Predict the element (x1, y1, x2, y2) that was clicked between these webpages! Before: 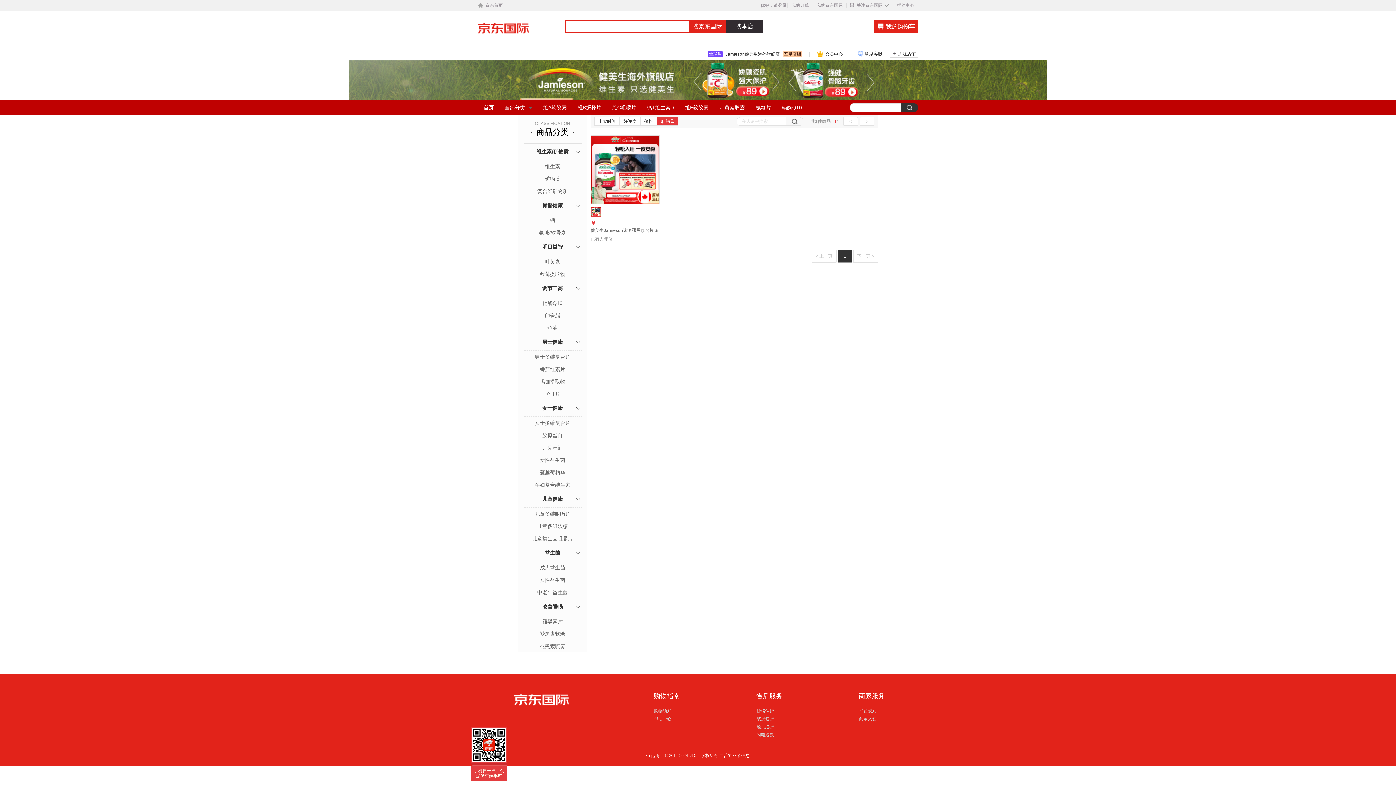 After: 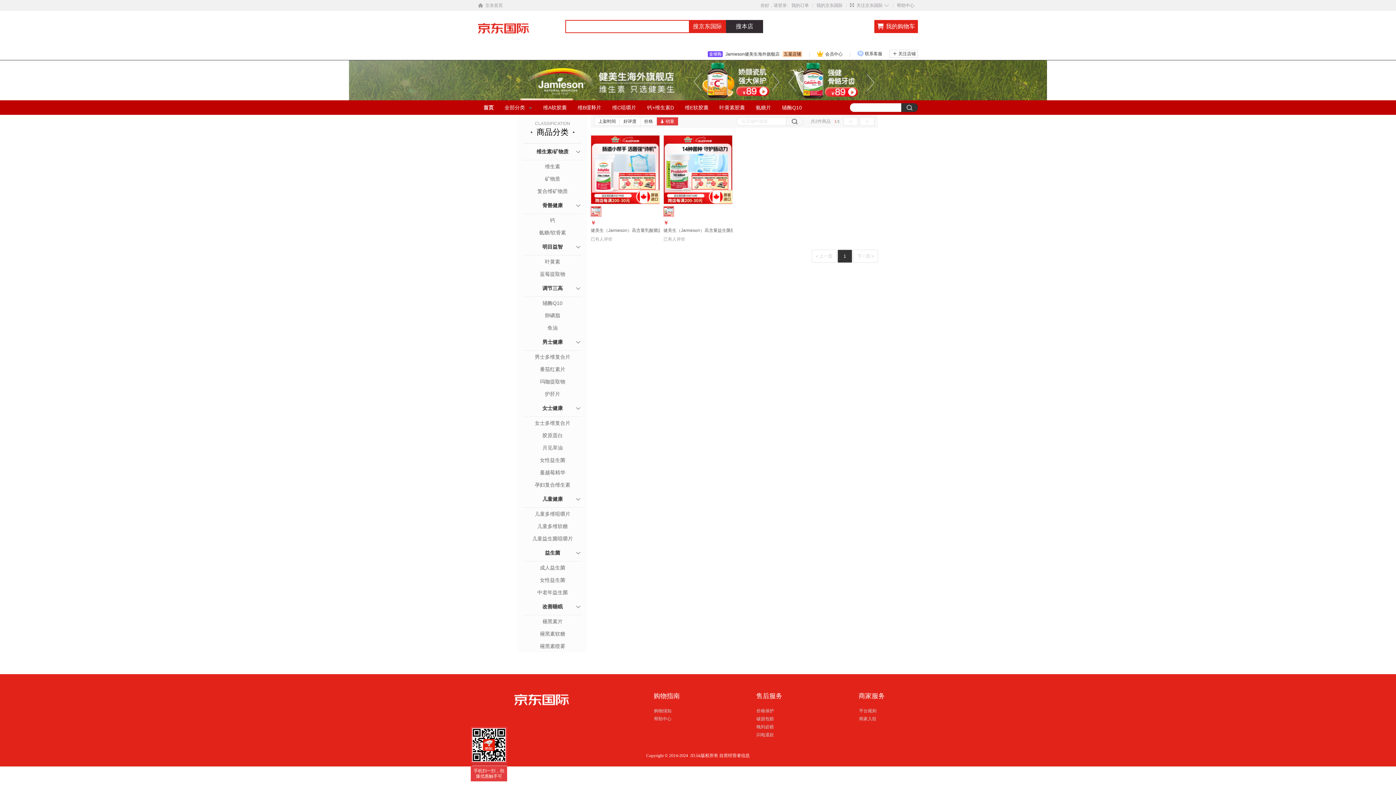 Action: bbox: (523, 545, 581, 561) label: 益生菌